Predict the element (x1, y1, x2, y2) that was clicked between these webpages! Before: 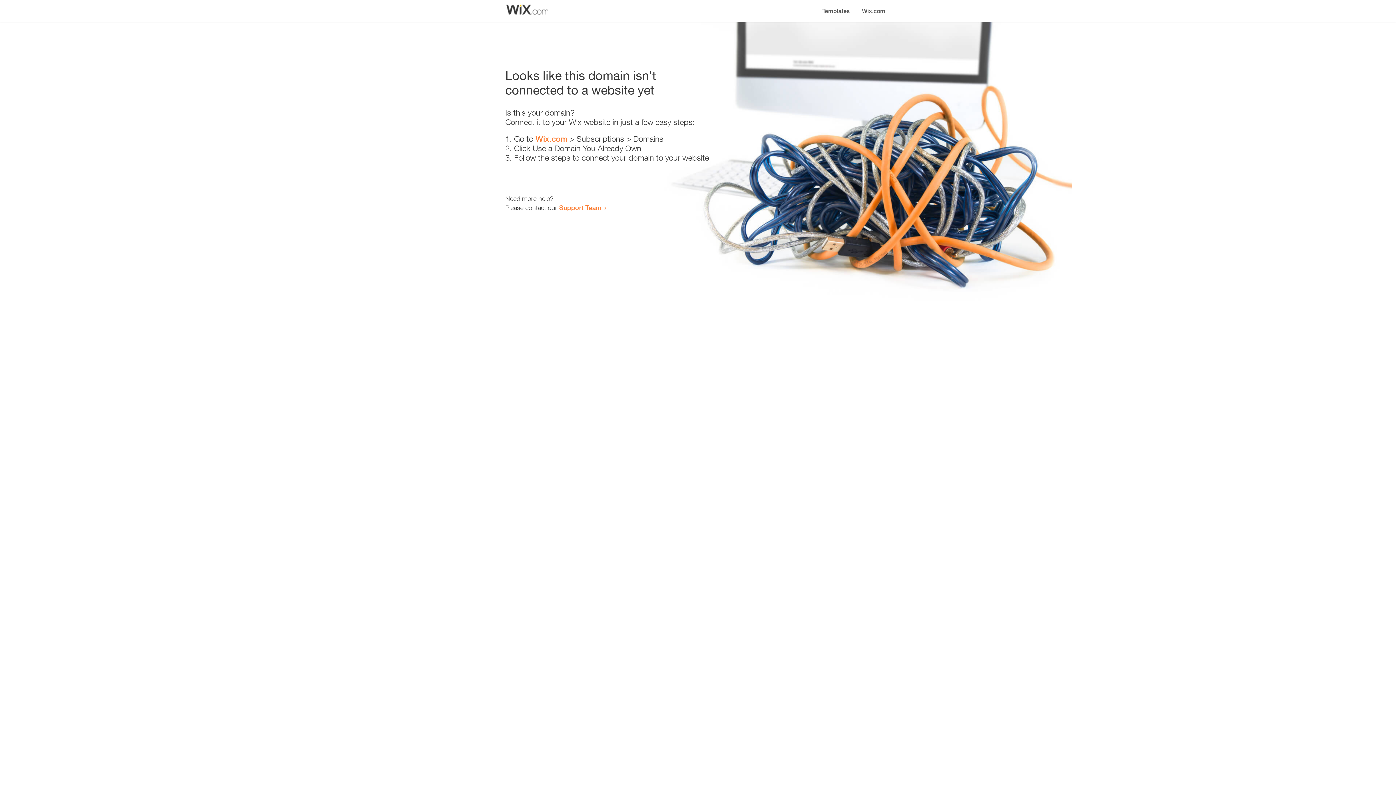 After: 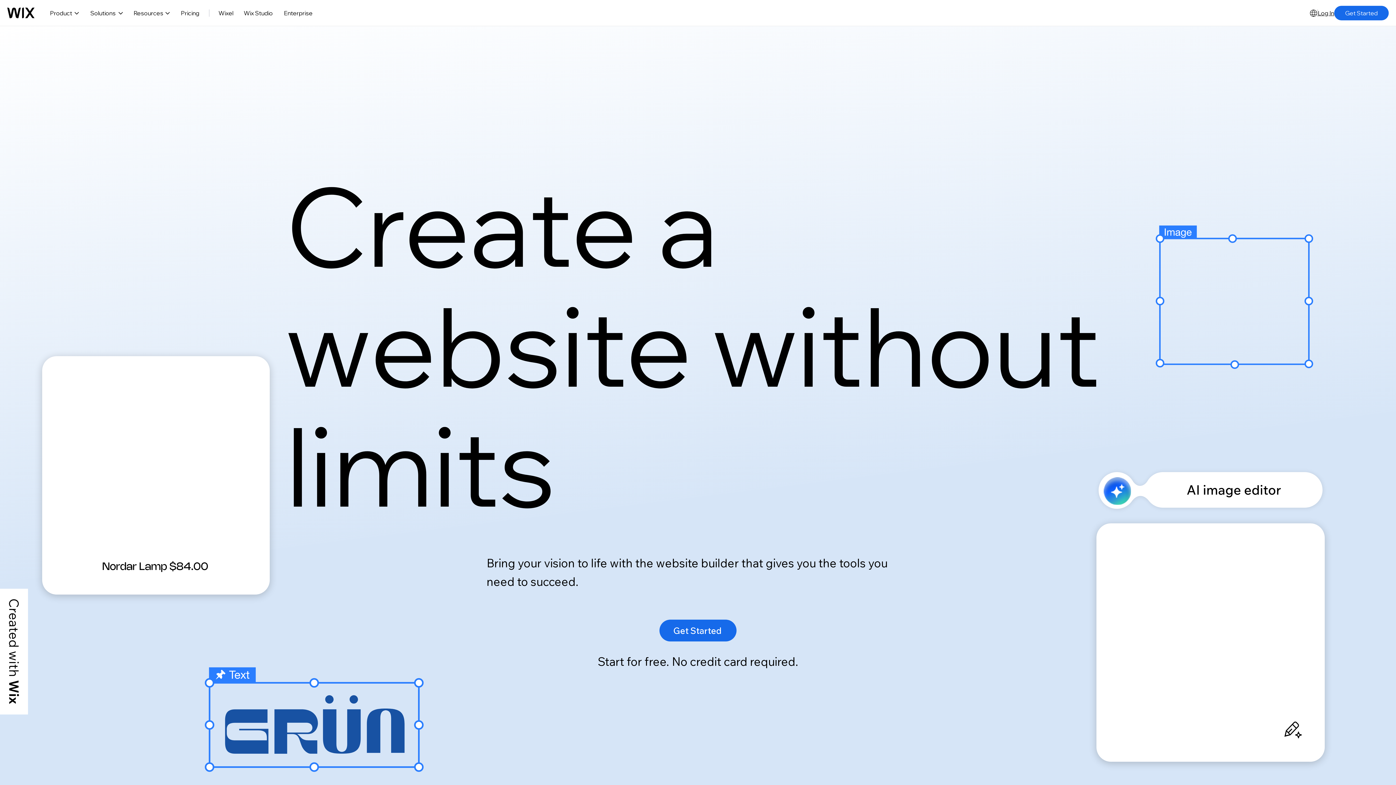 Action: bbox: (535, 134, 567, 143) label: Wix.com